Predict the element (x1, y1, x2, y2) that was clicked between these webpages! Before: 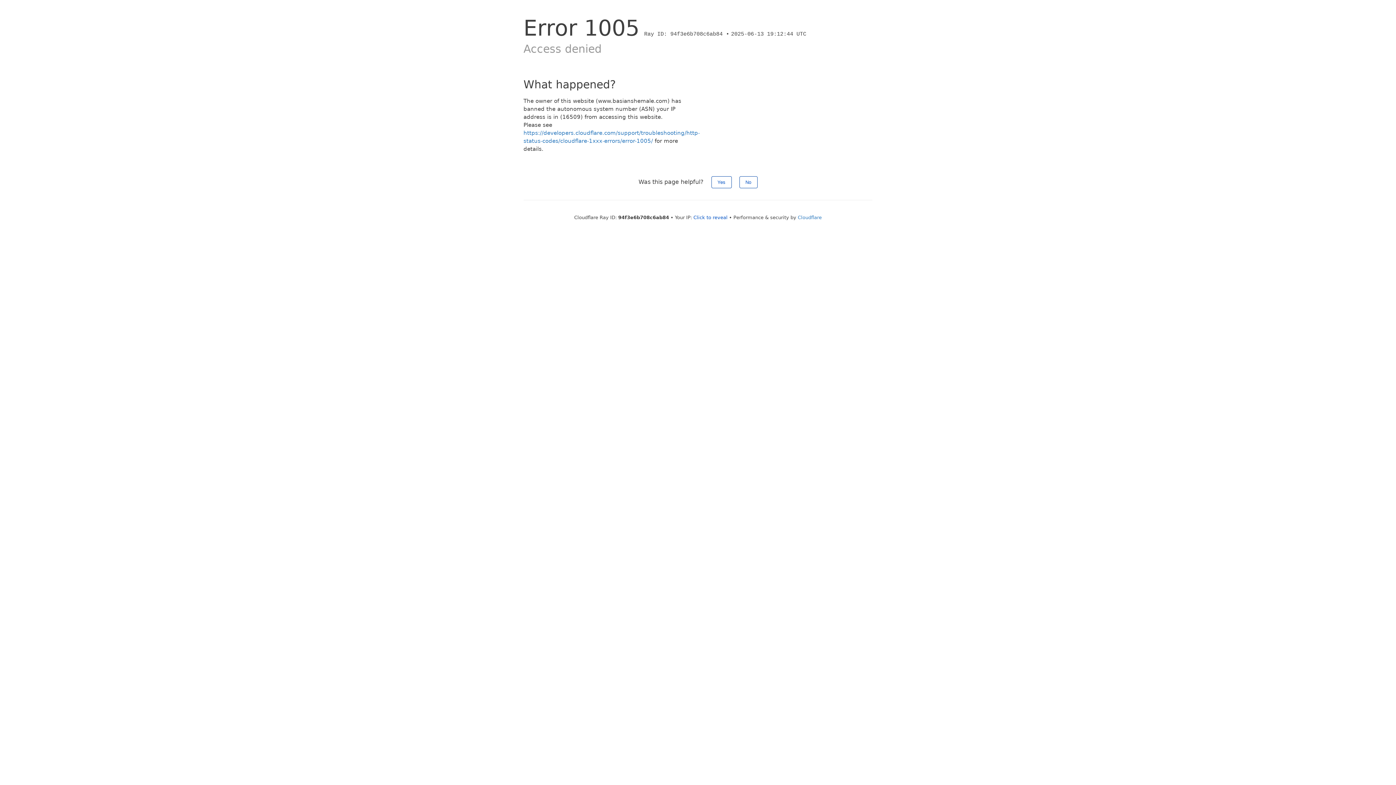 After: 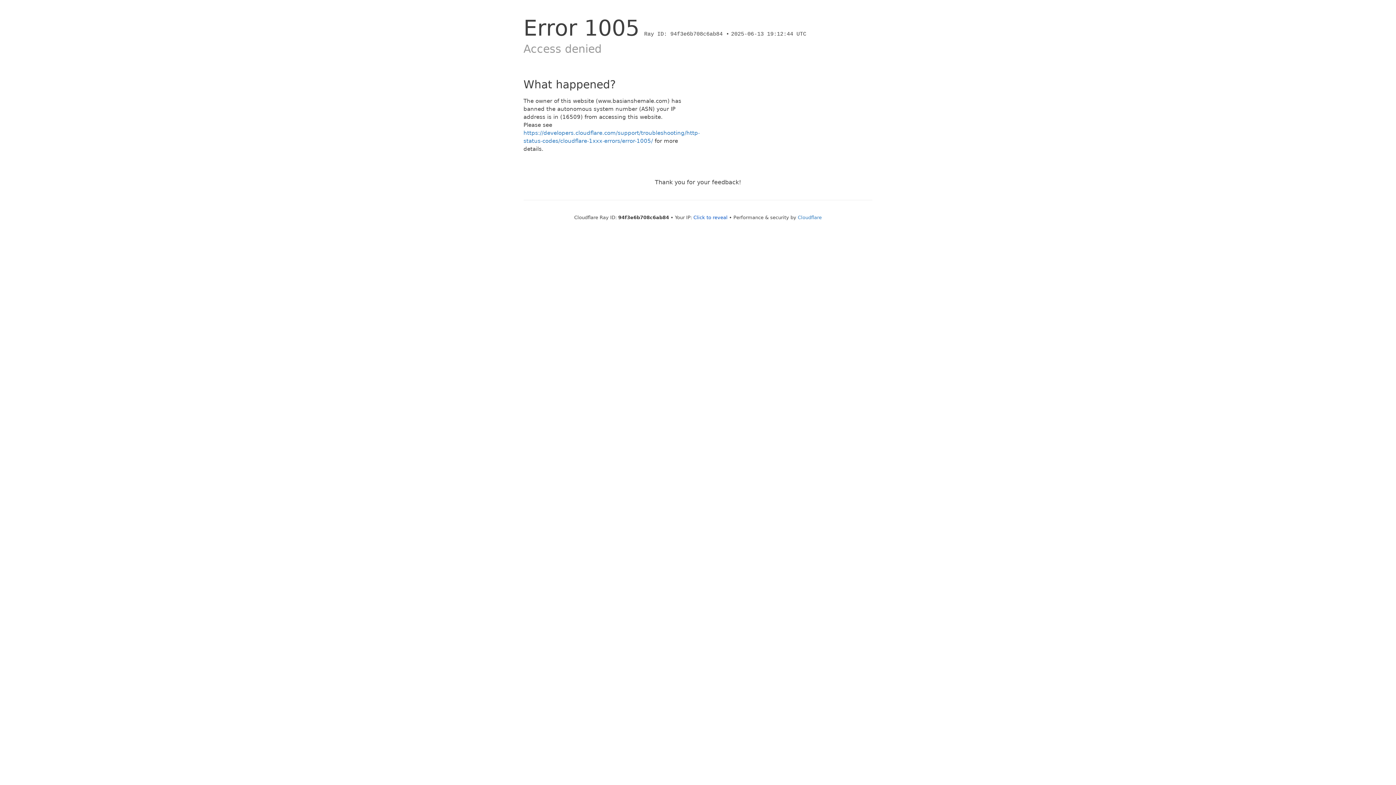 Action: bbox: (711, 176, 731, 188) label: Yes